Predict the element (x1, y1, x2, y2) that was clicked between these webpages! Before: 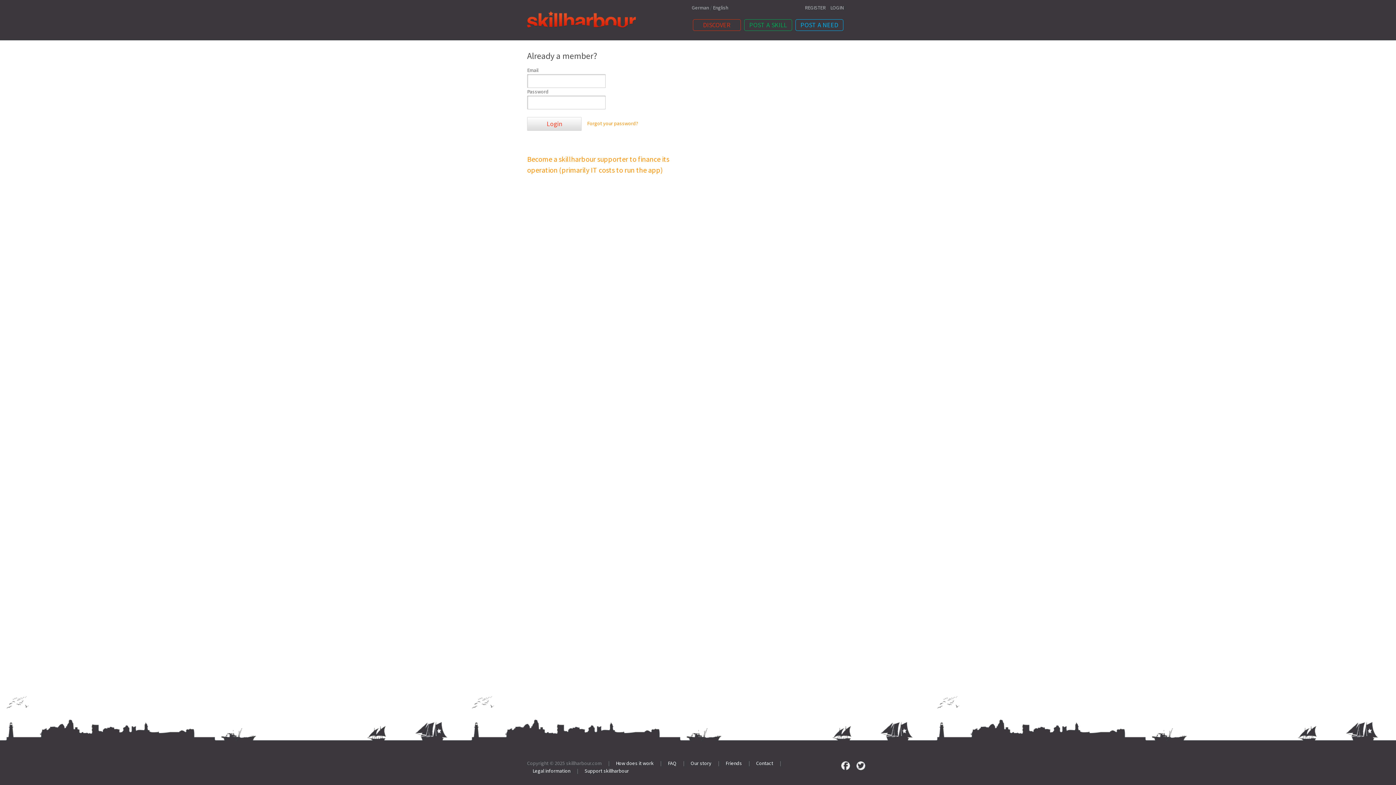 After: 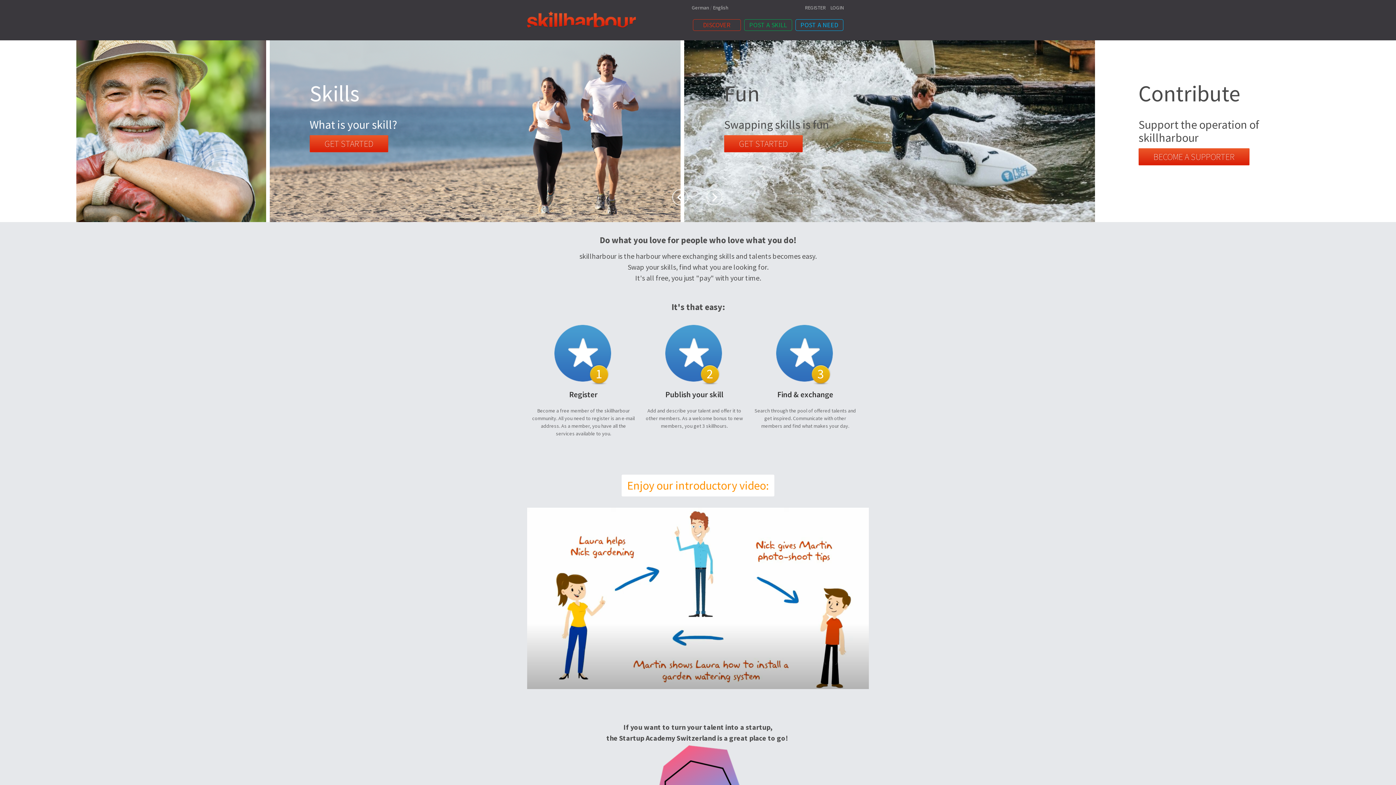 Action: bbox: (527, 18, 636, 33)